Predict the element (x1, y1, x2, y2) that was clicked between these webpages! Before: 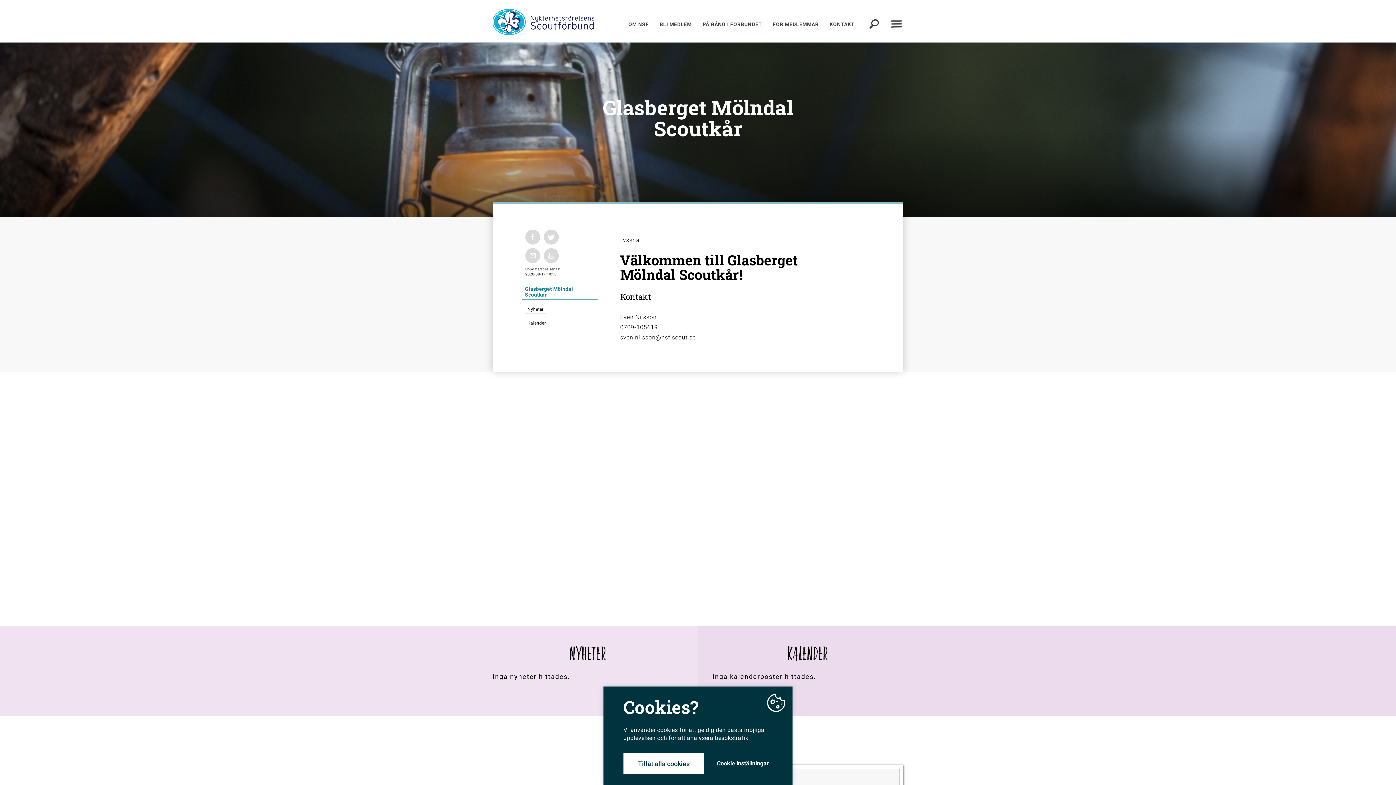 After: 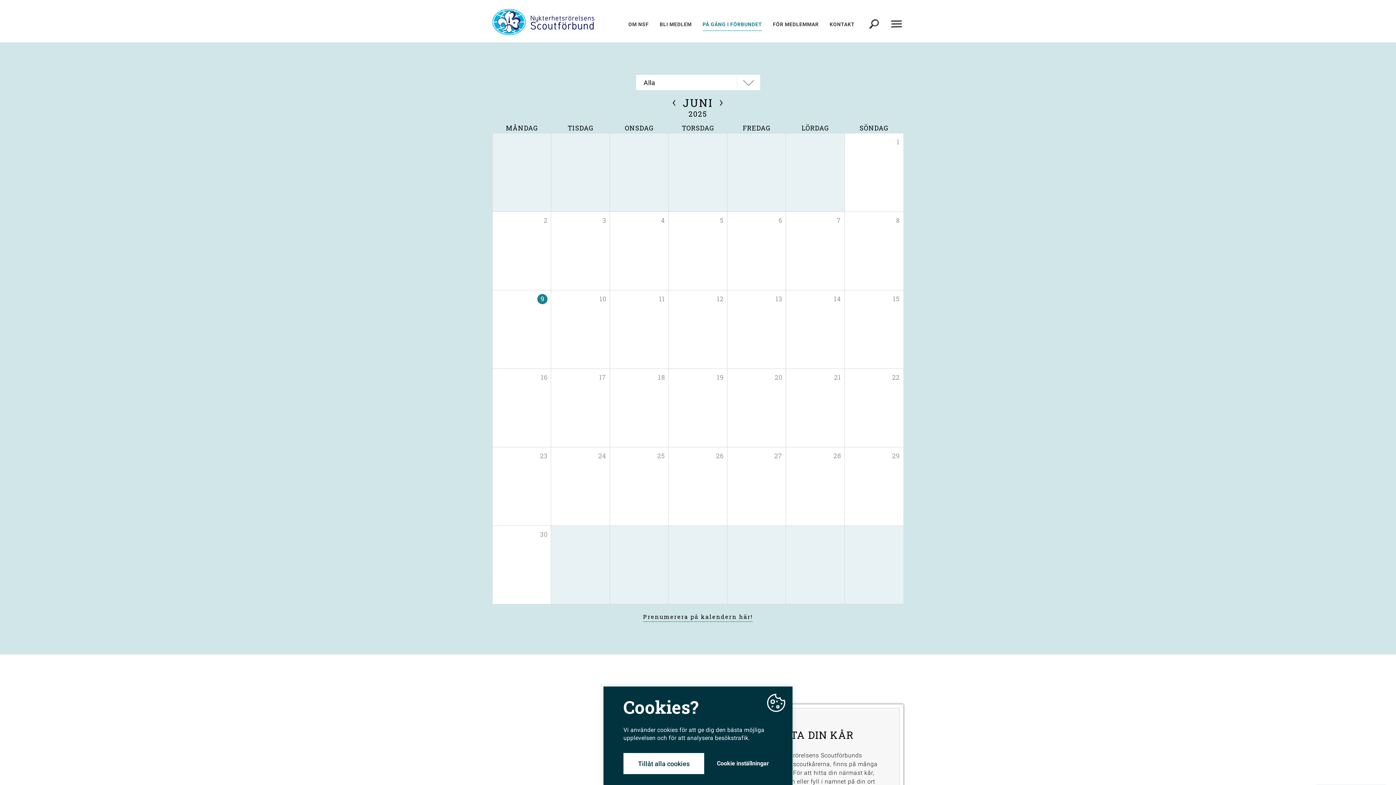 Action: label: Kalender bbox: (524, 319, 548, 327)